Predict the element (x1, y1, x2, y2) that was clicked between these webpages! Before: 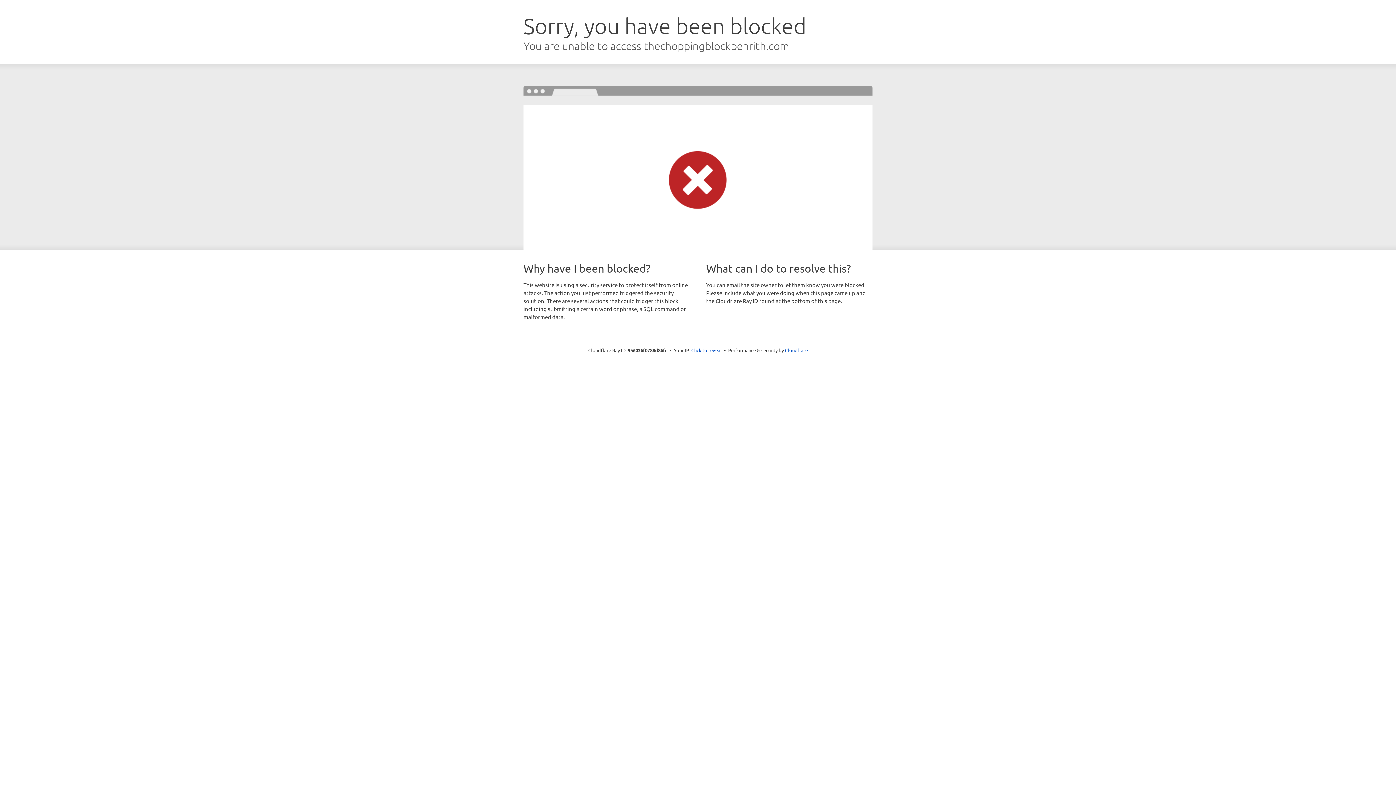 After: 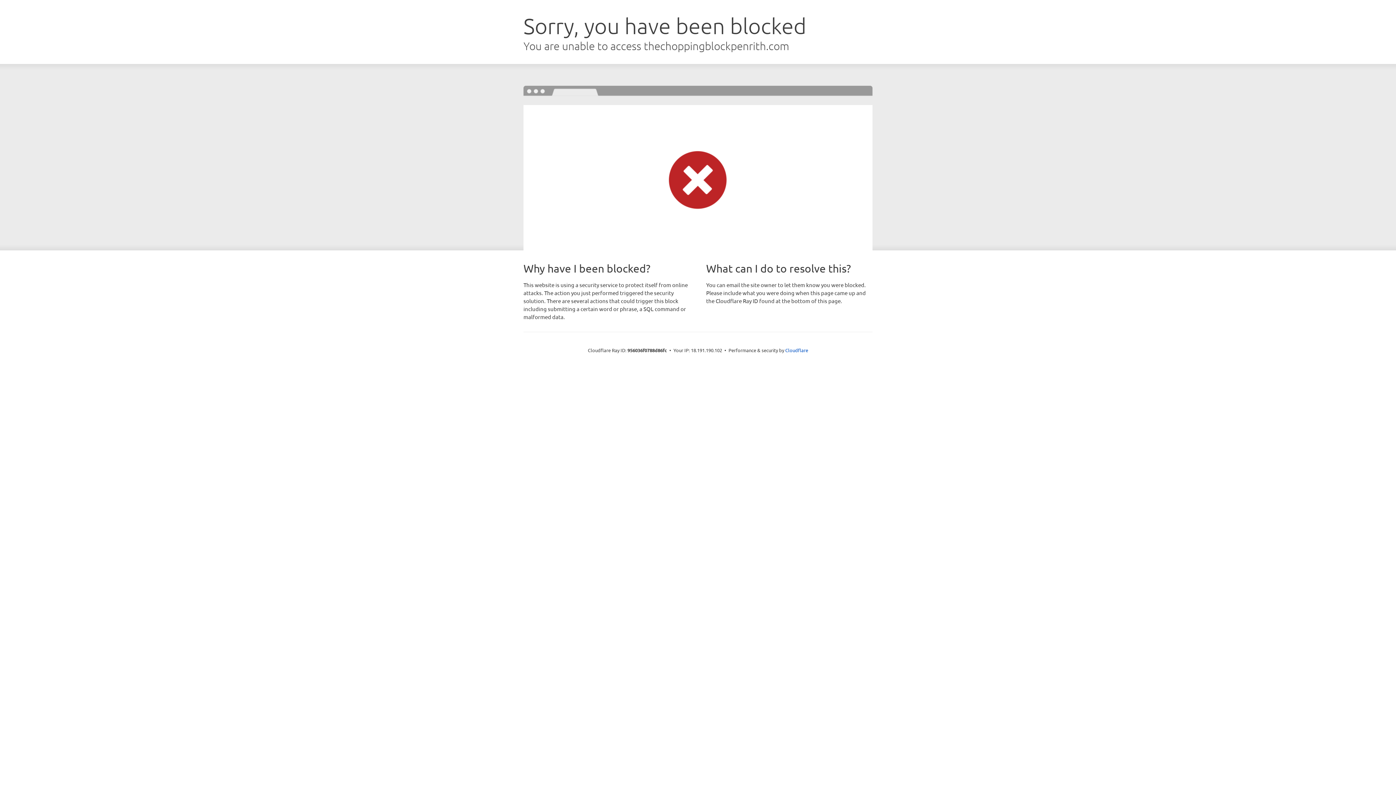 Action: label: Click to reveal bbox: (691, 346, 722, 353)